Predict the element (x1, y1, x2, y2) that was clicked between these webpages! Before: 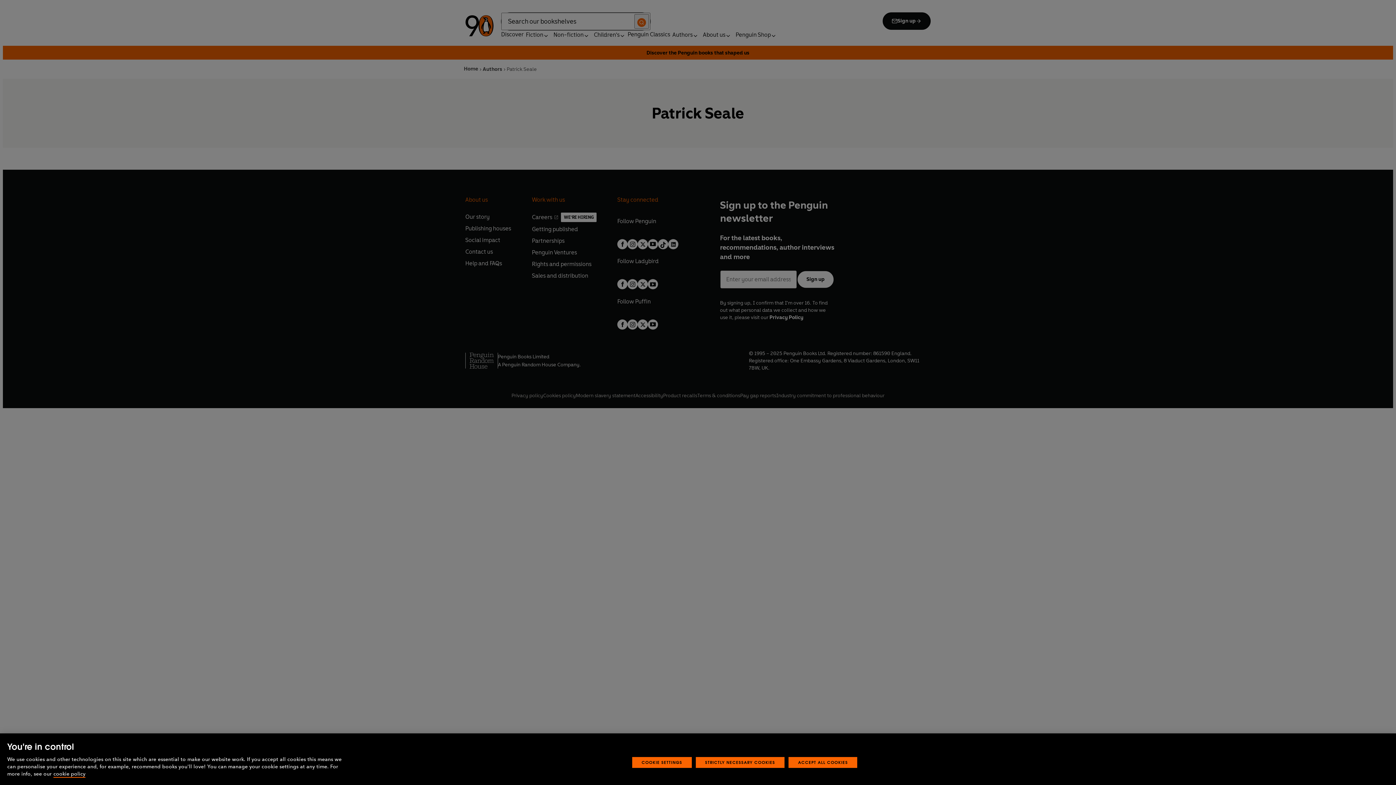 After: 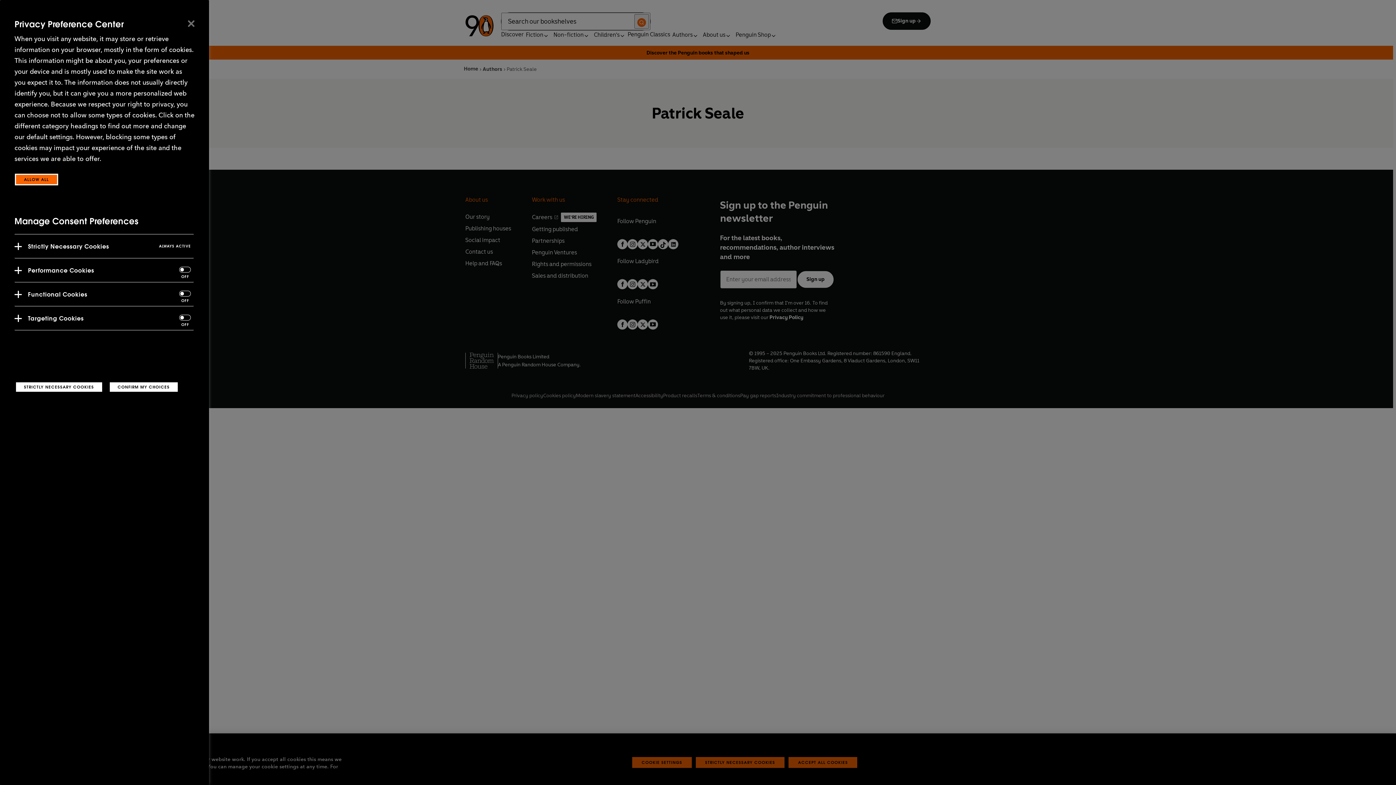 Action: label: COOKIE SETTINGS bbox: (632, 765, 691, 776)